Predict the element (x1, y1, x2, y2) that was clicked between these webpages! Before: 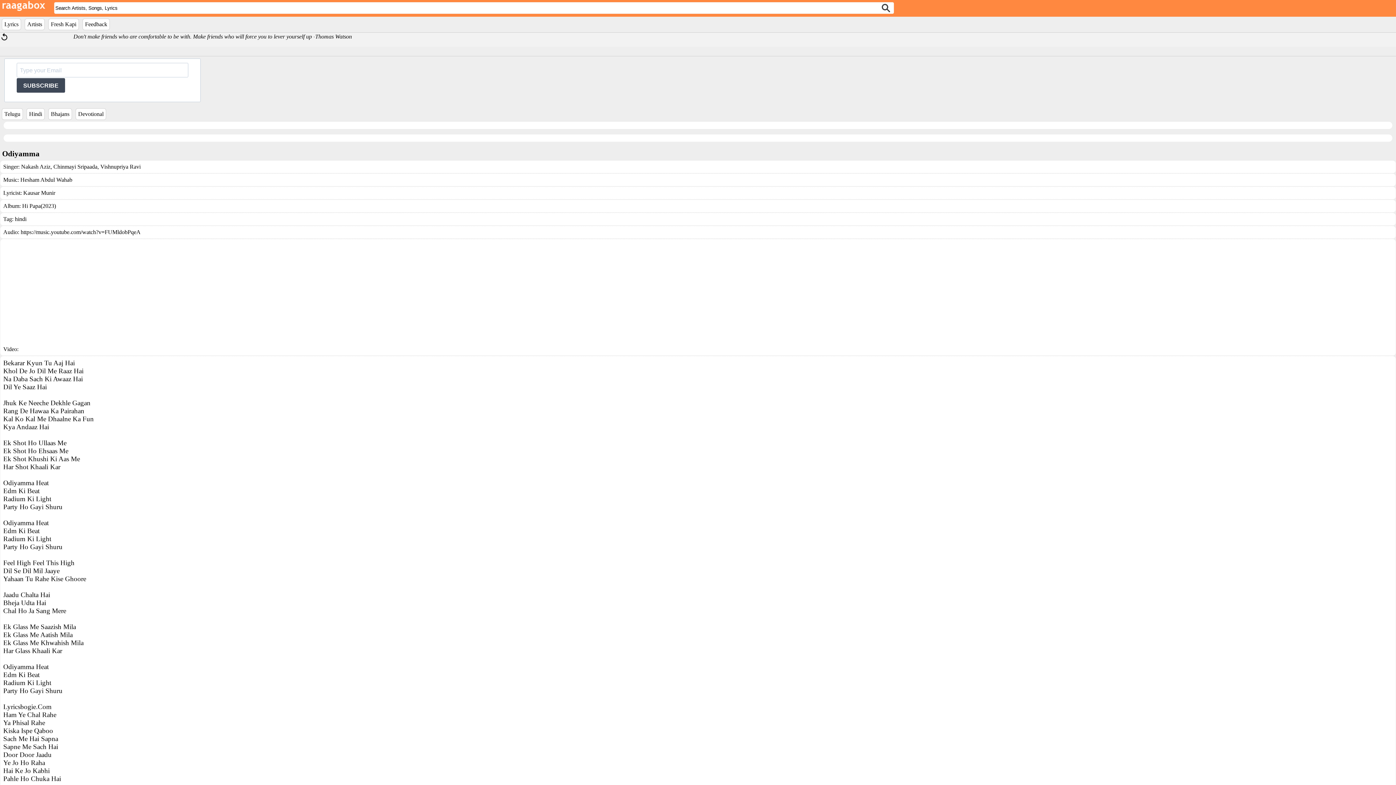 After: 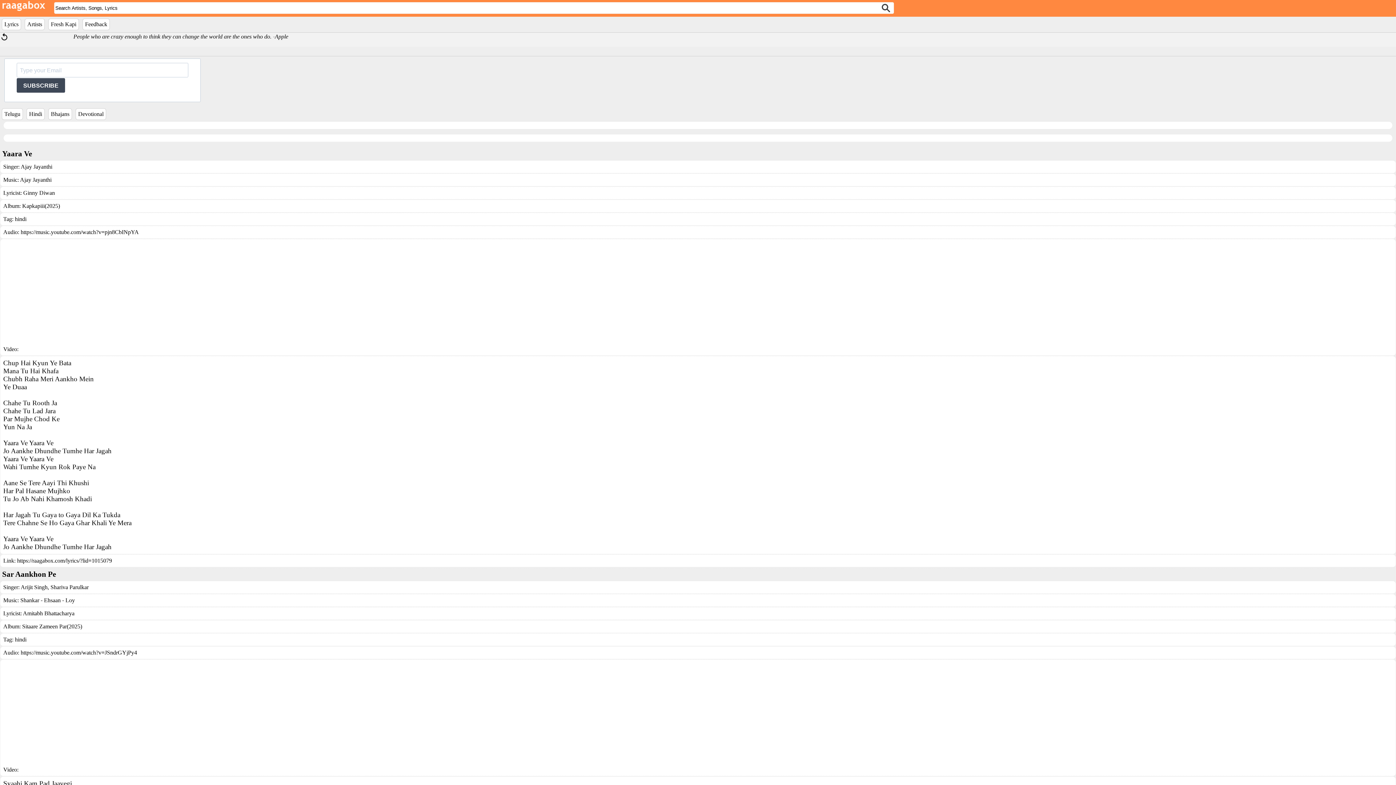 Action: bbox: (29, 110, 42, 117) label: Hindi